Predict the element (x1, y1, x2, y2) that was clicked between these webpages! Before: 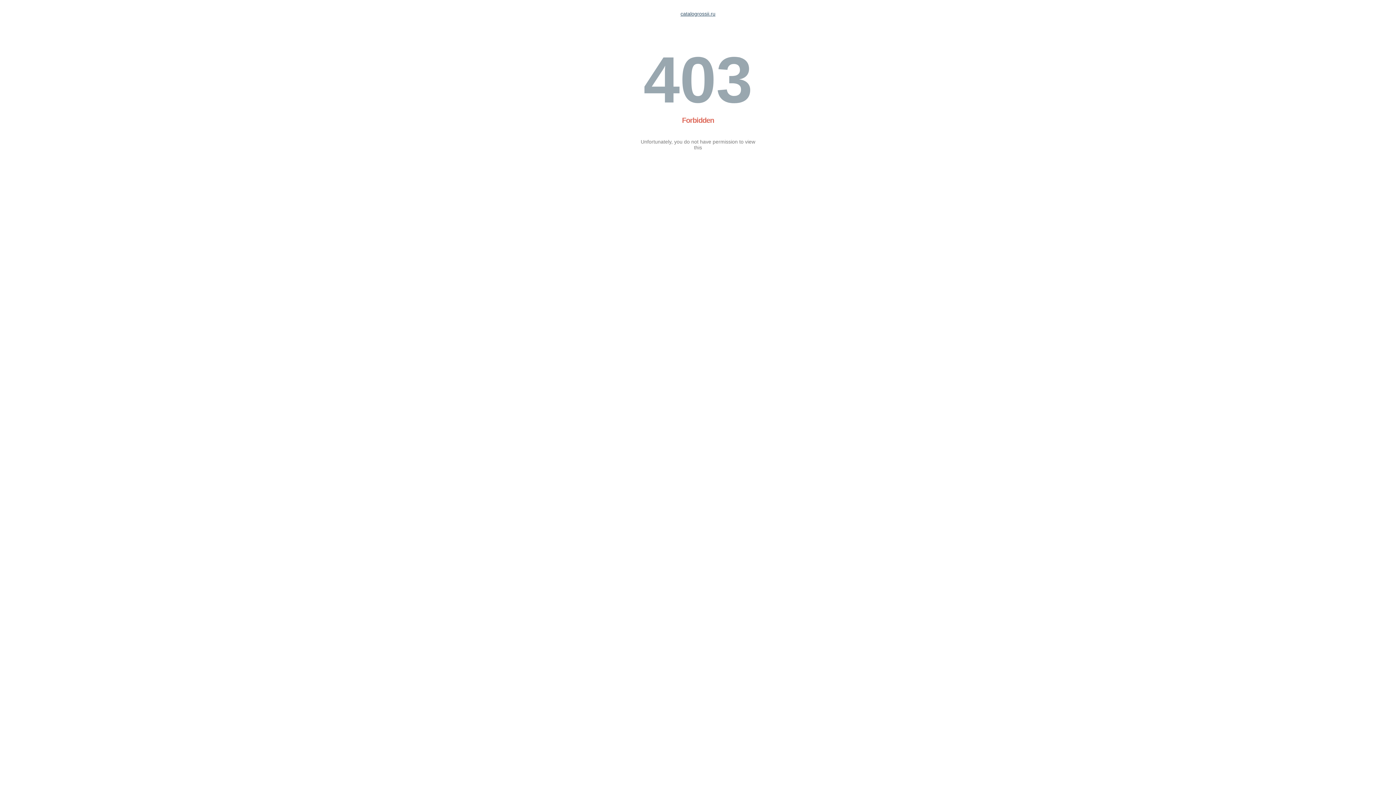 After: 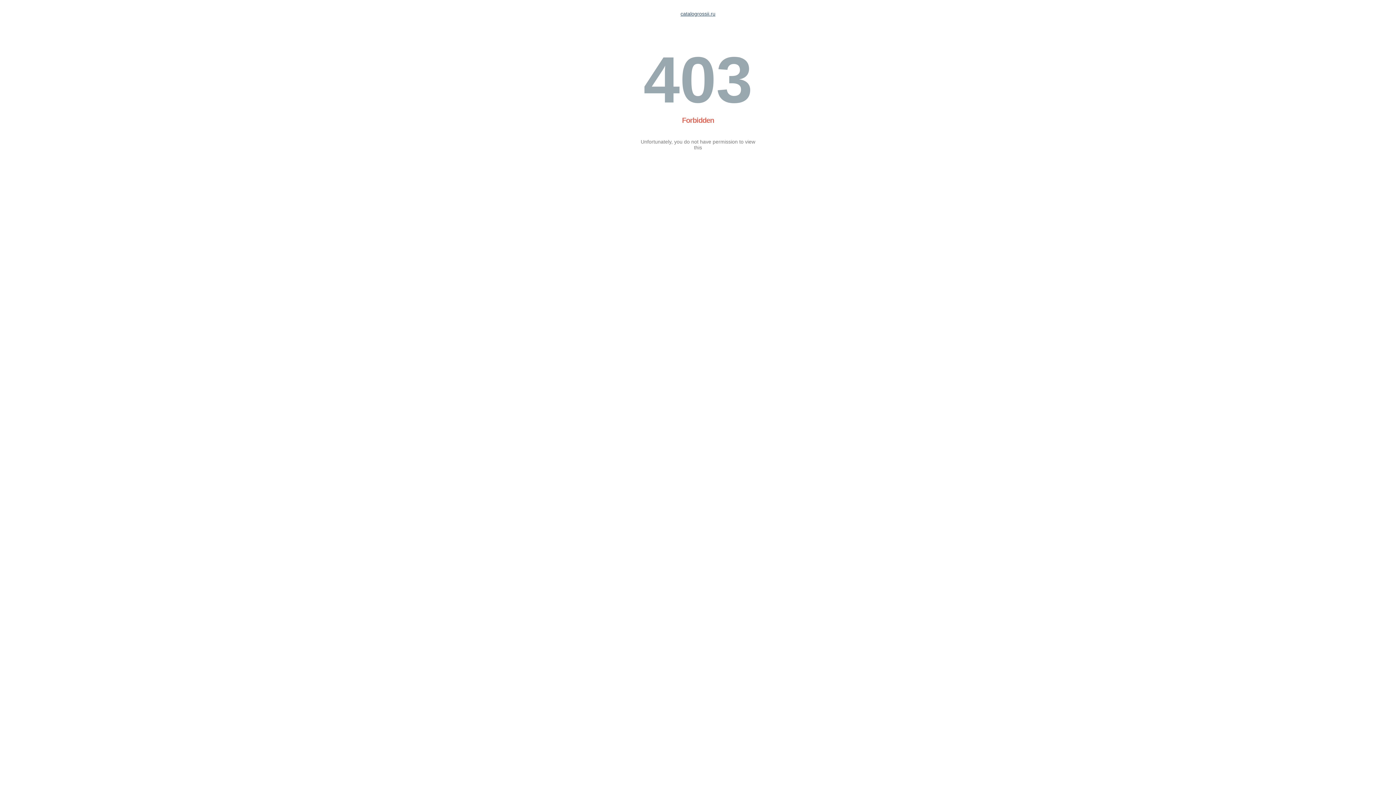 Action: label: catalogrossii.ru bbox: (680, 10, 715, 16)